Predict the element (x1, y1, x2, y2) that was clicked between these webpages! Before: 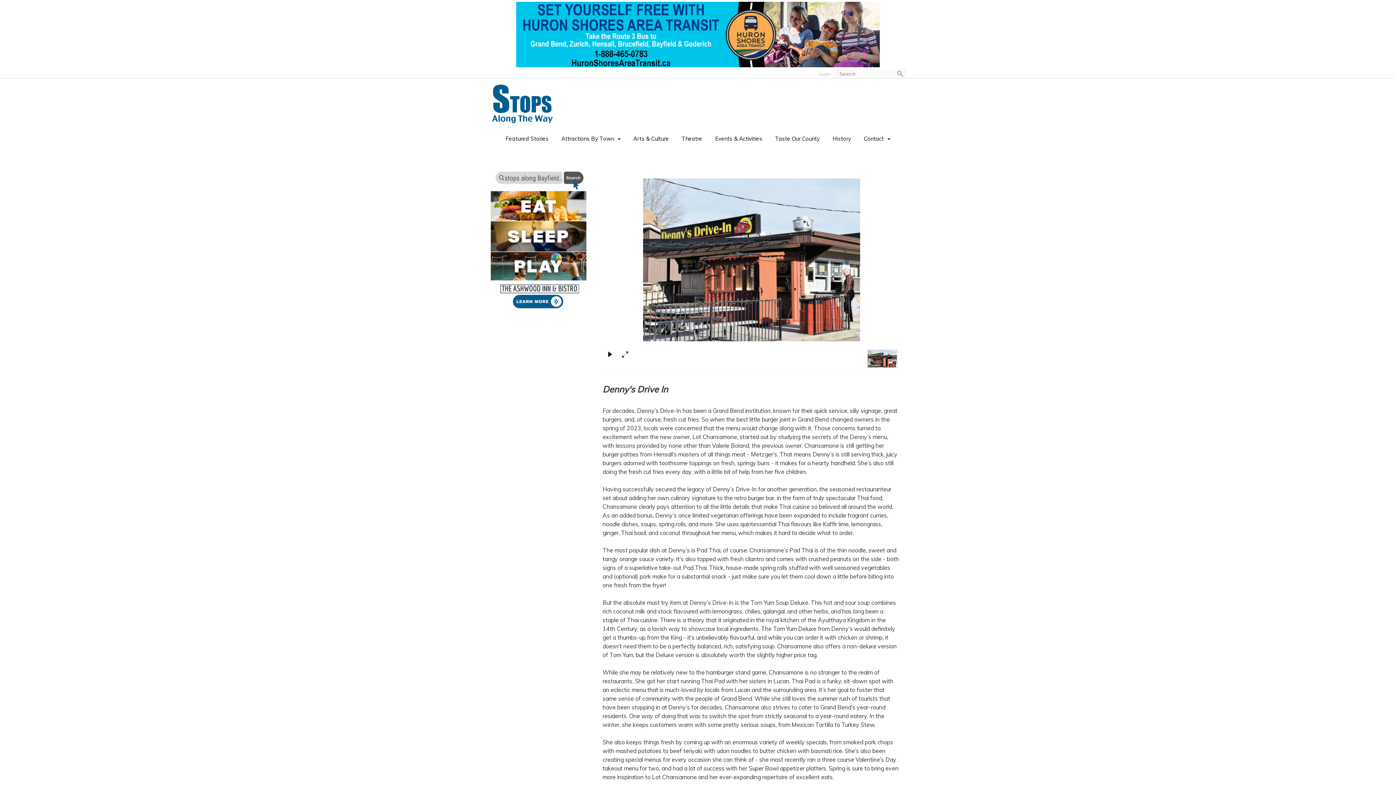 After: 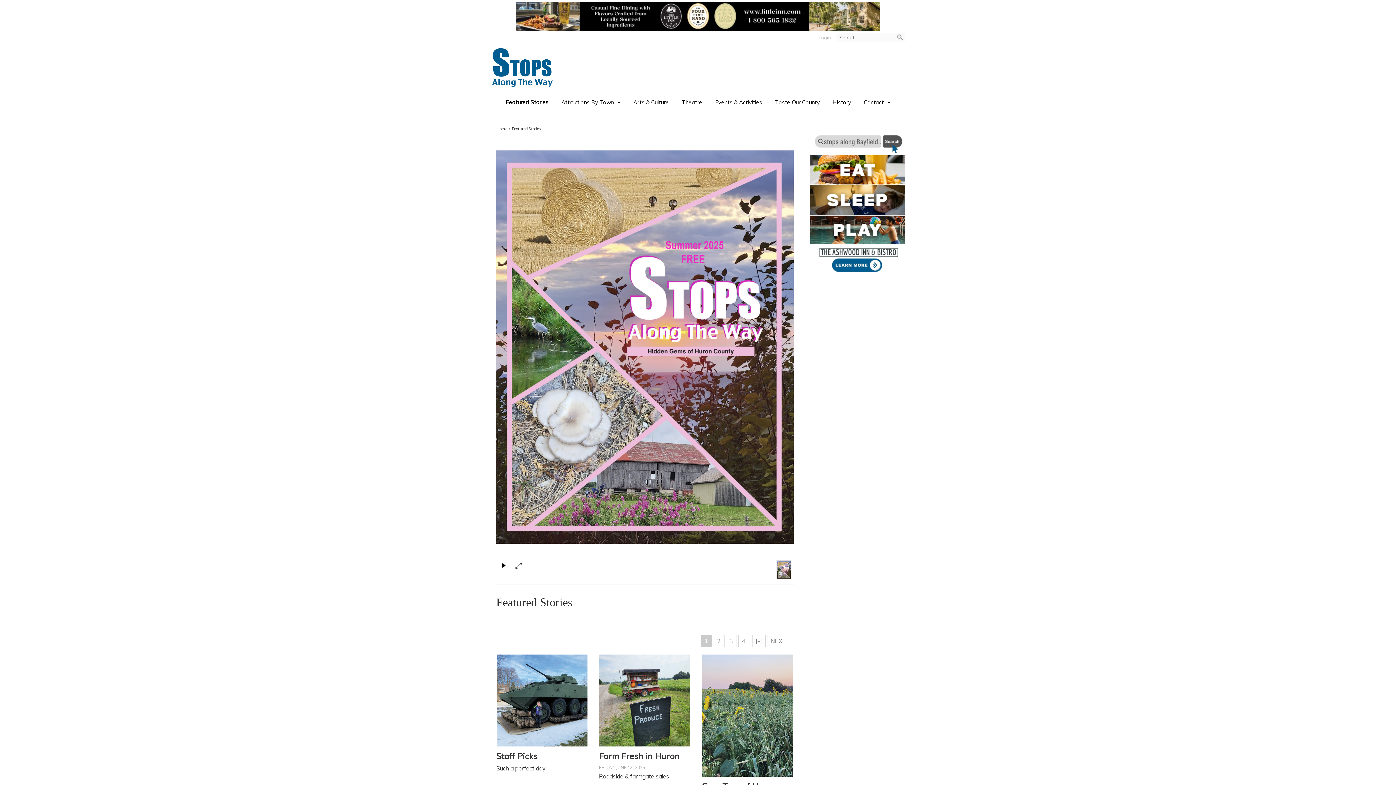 Action: bbox: (500, 132, 554, 145) label: Featured Stories